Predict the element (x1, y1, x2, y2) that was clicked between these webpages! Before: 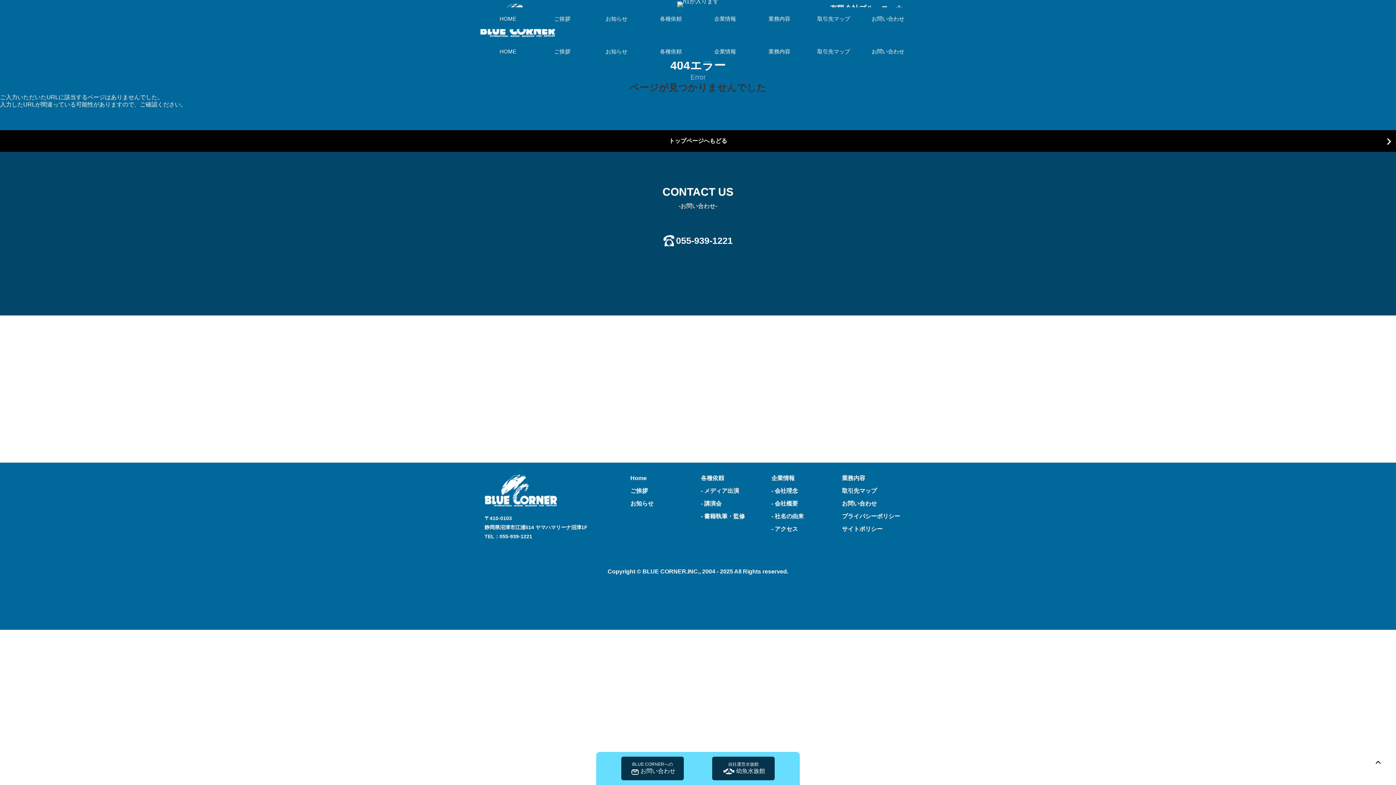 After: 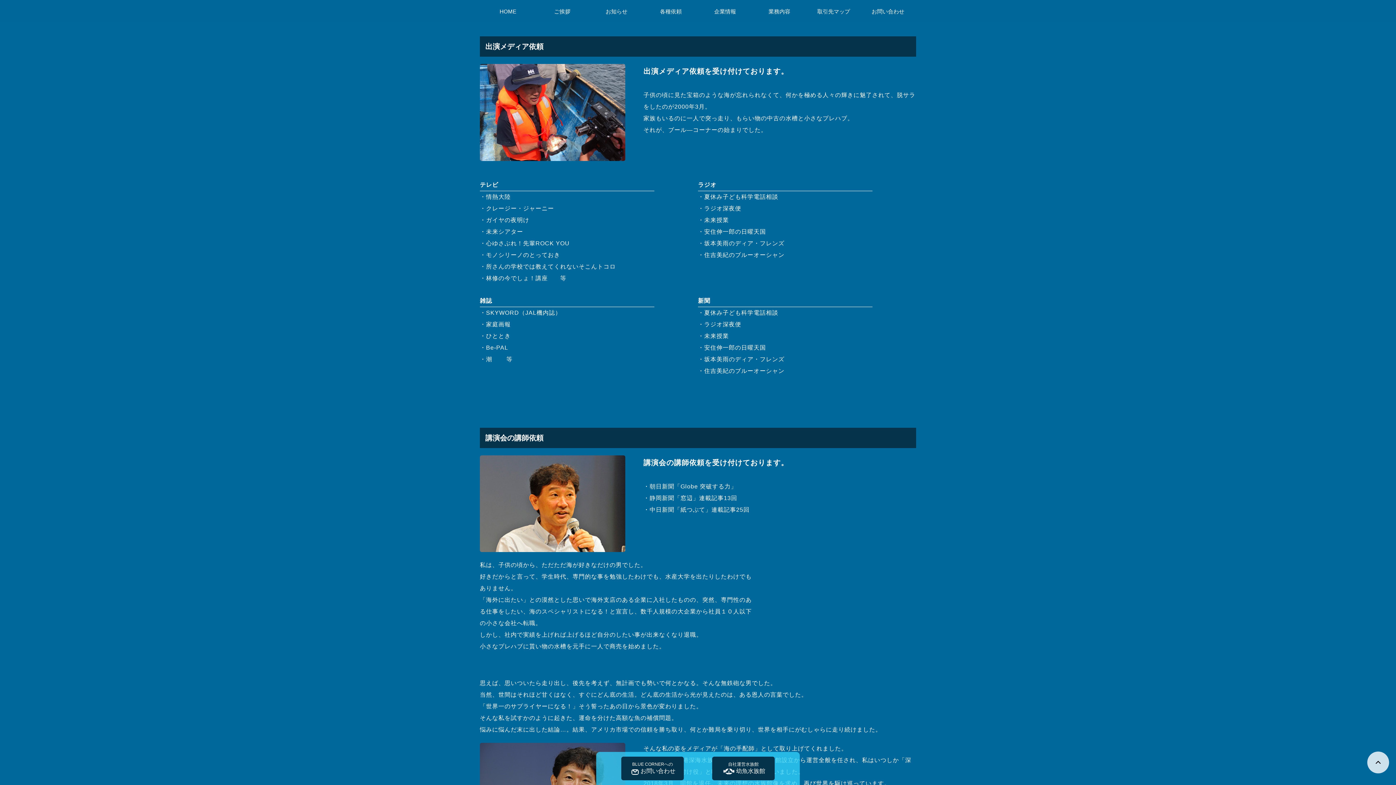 Action: label: - メディア出演 bbox: (701, 488, 739, 494)